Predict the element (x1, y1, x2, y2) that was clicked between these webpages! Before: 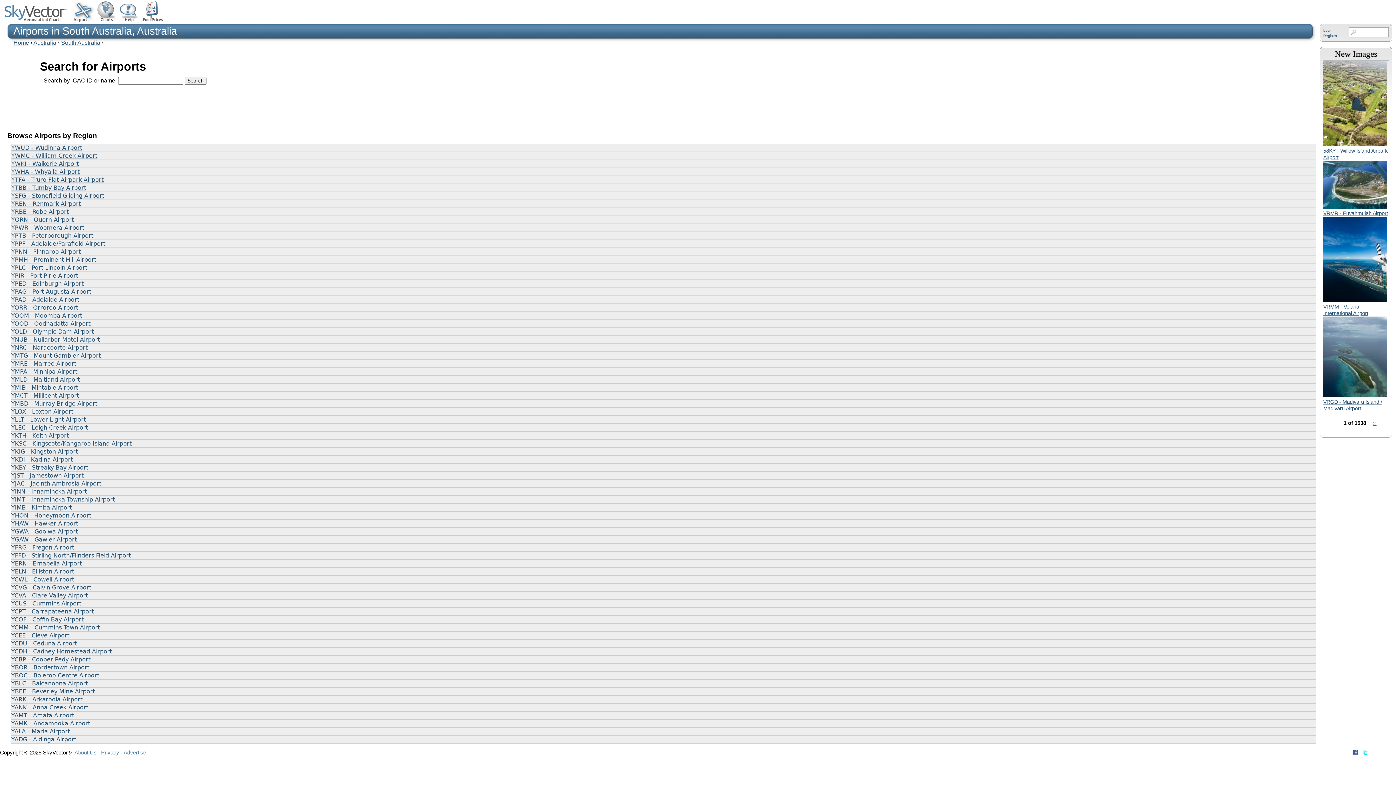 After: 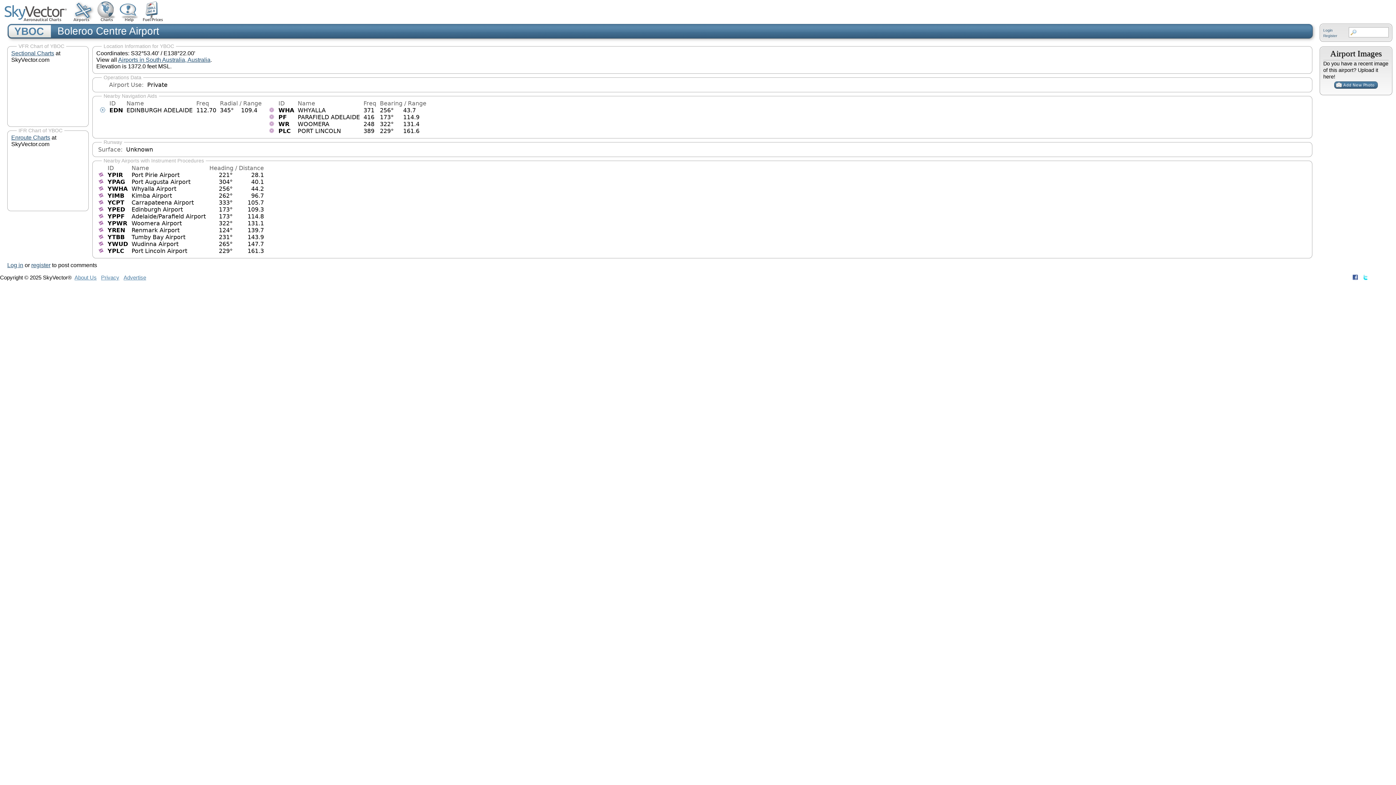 Action: bbox: (11, 672, 99, 679) label: YBOC - Boleroo Centre Airport